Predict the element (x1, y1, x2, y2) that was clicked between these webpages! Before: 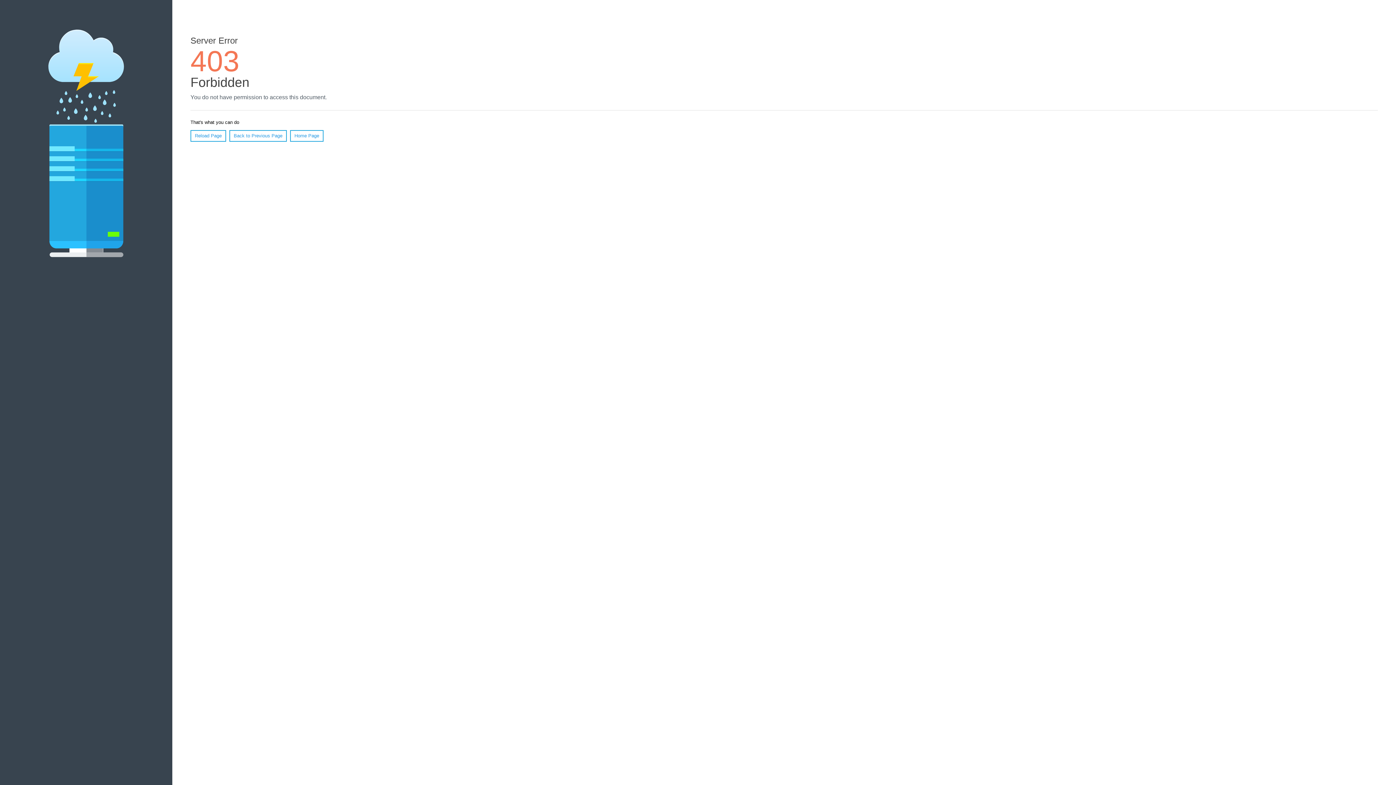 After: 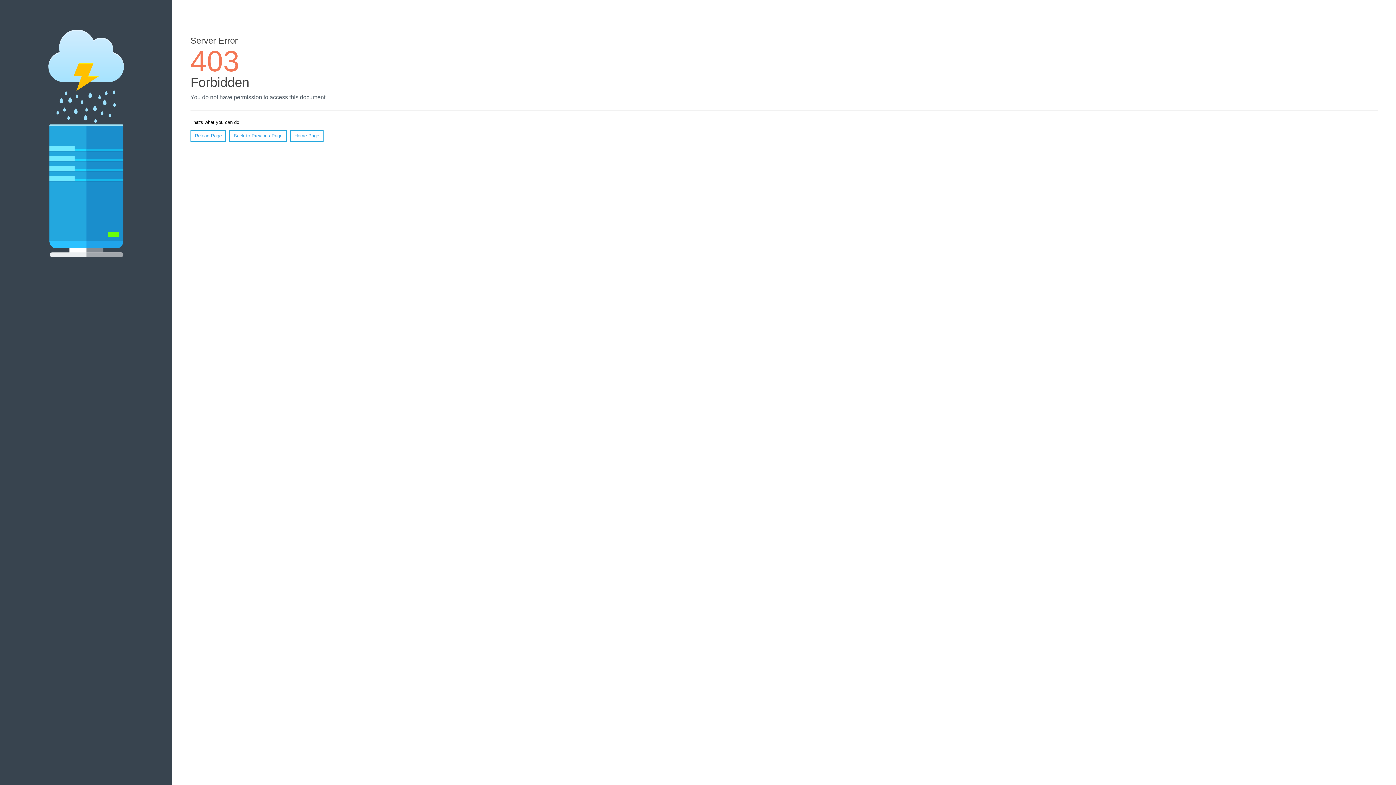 Action: label: Reload Page bbox: (190, 130, 226, 141)